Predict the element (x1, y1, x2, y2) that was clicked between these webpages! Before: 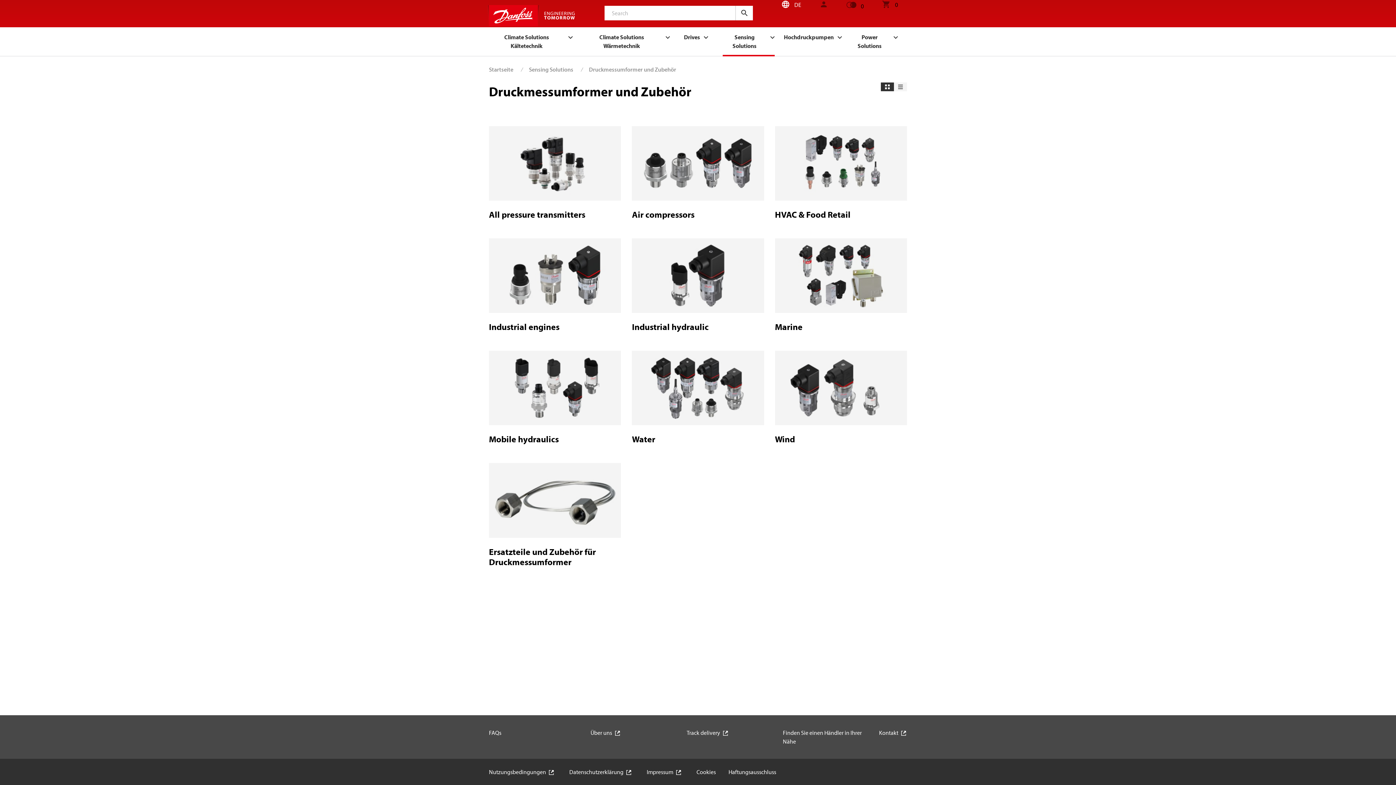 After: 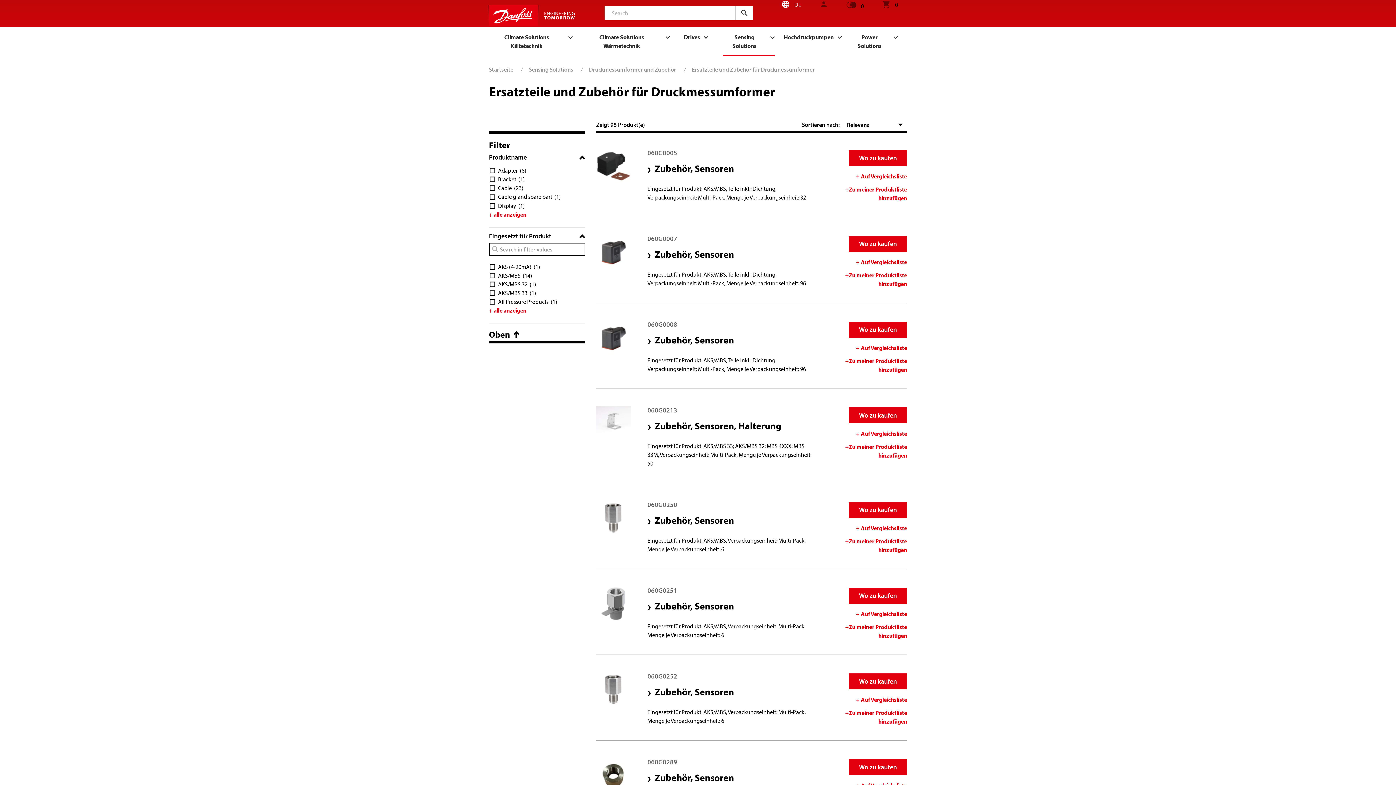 Action: bbox: (489, 463, 621, 538)